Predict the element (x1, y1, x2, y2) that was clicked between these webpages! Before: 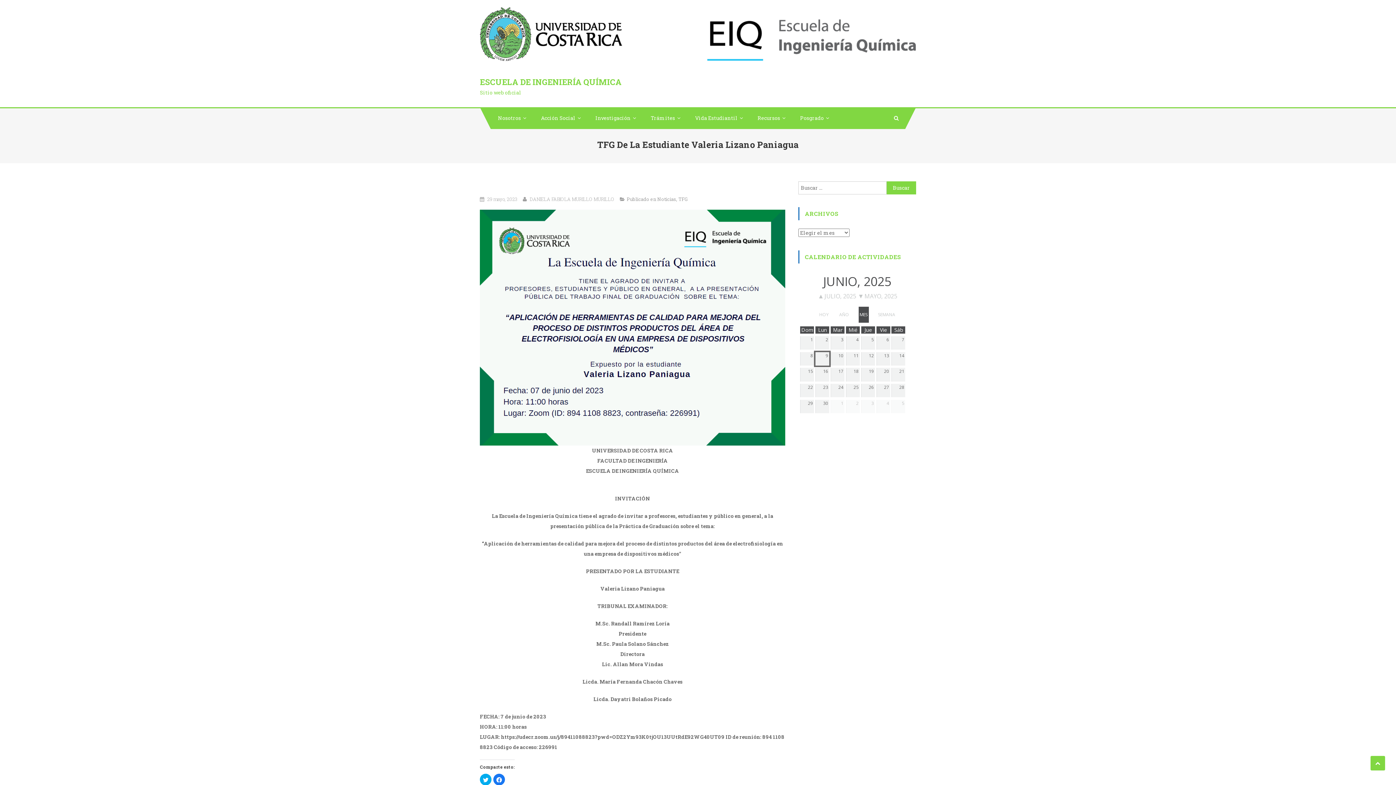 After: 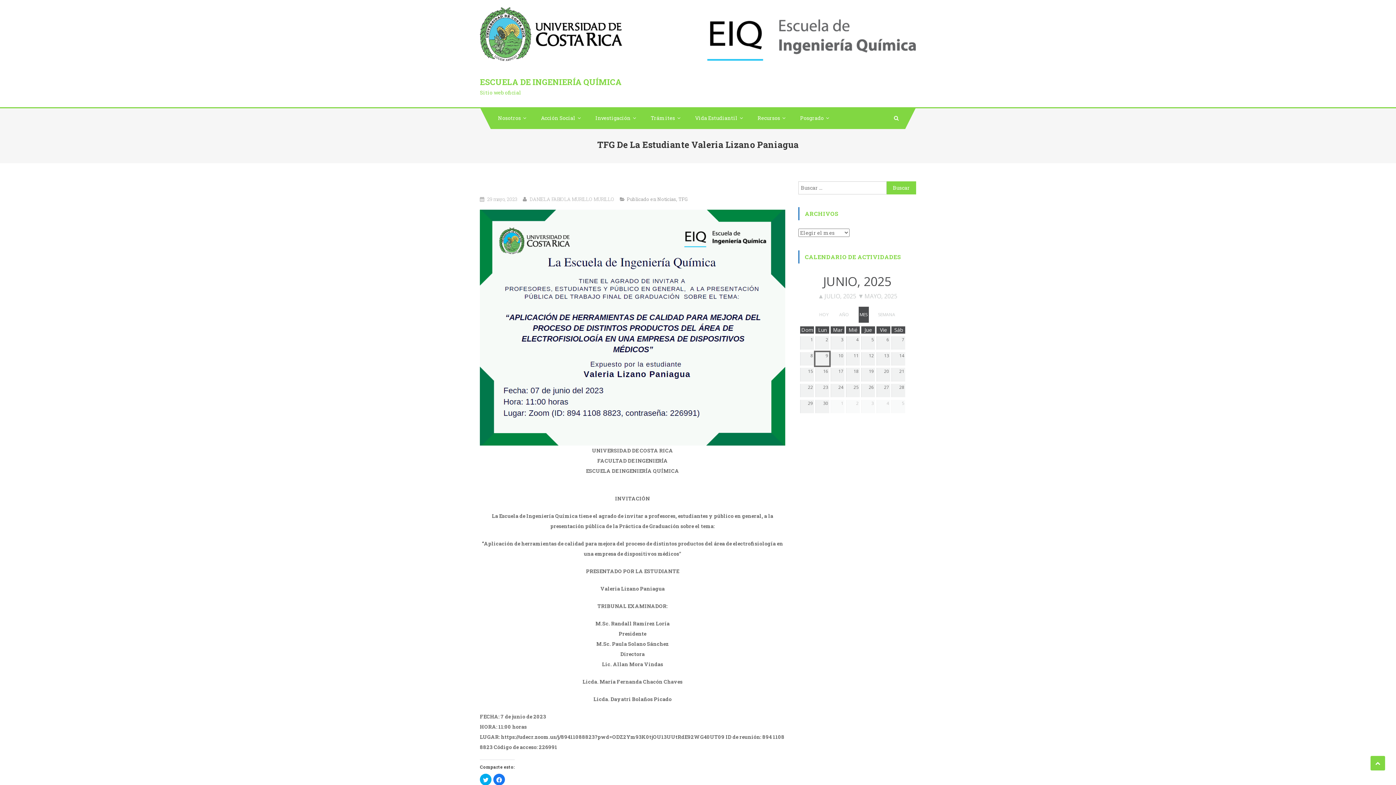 Action: bbox: (487, 195, 517, 202) label: 29 mayo, 2023